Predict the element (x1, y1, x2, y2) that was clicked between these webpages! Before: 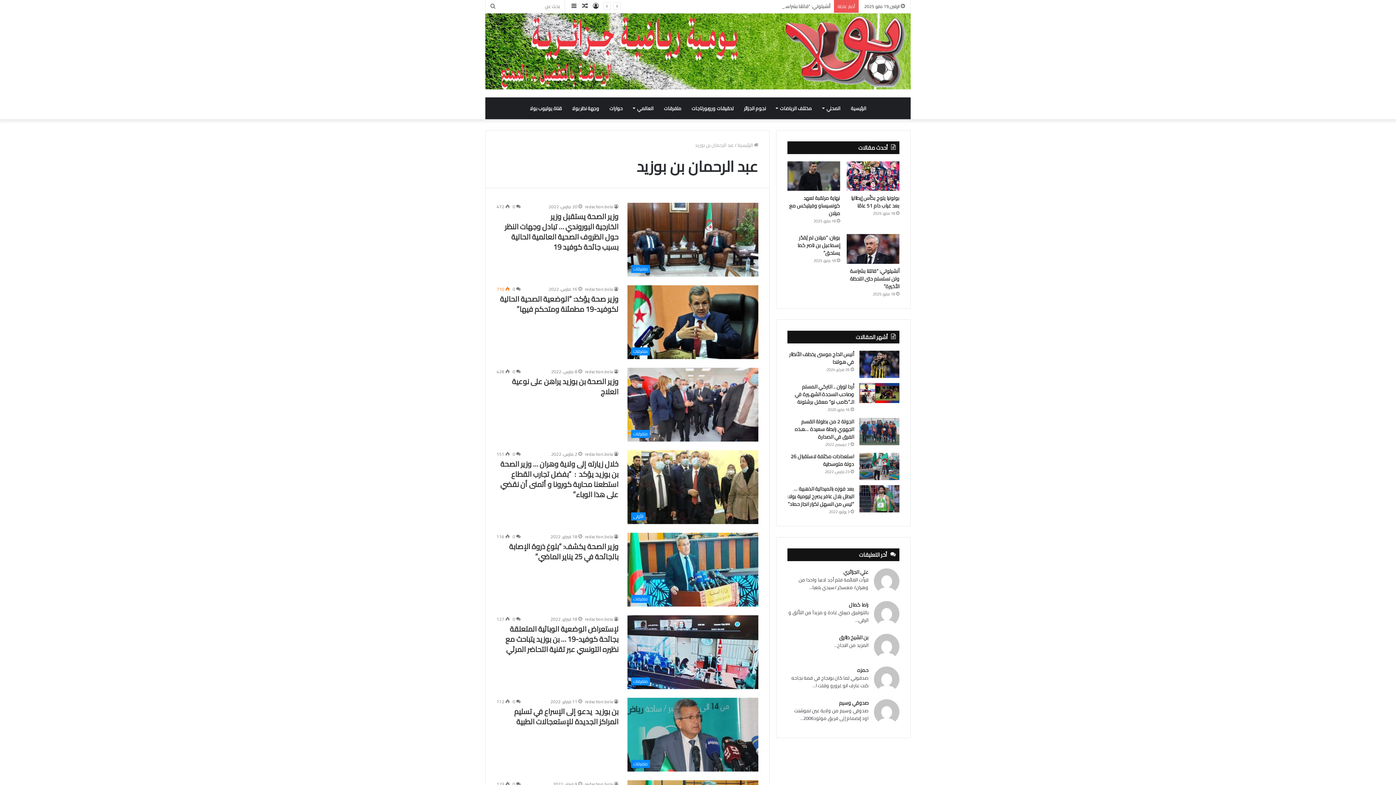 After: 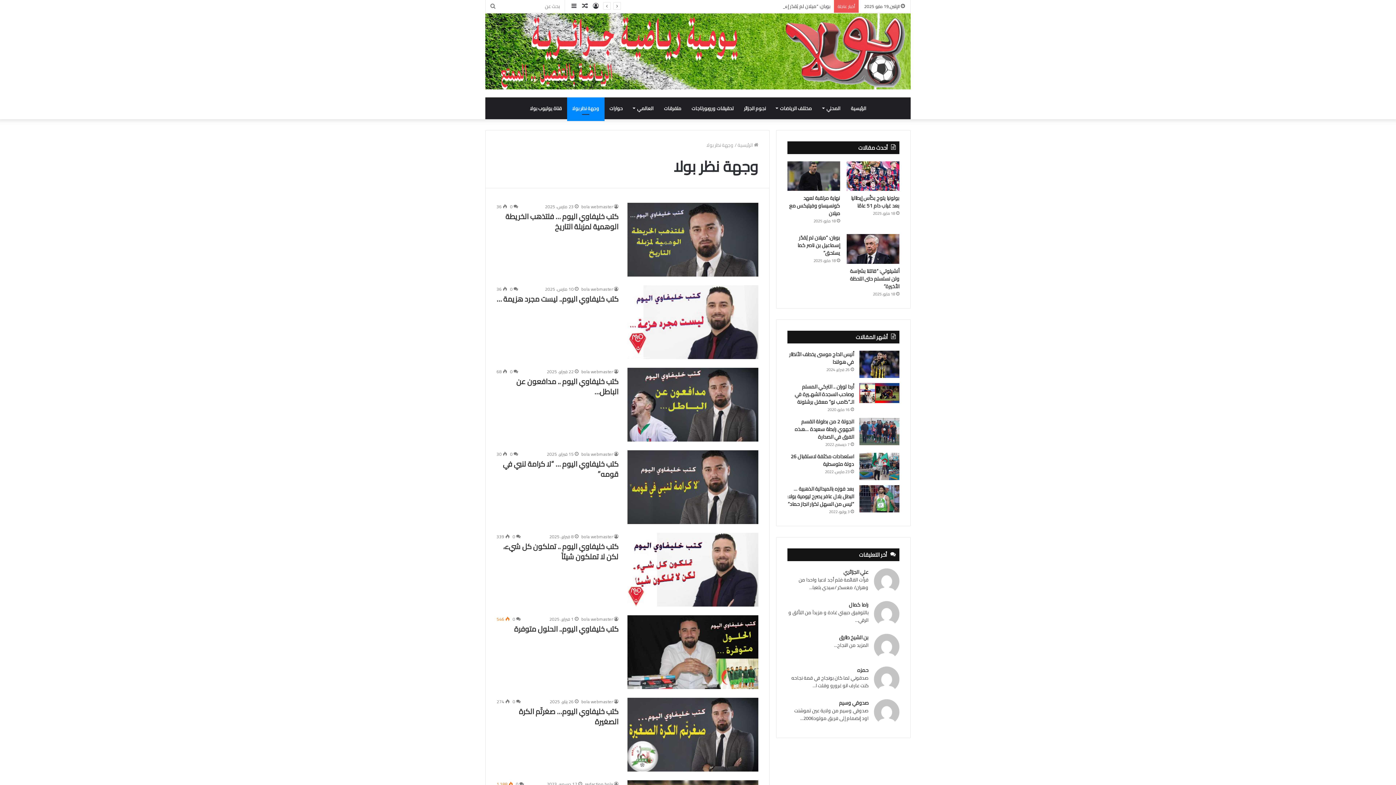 Action: bbox: (567, 97, 604, 119) label: وجهة نظر بولا